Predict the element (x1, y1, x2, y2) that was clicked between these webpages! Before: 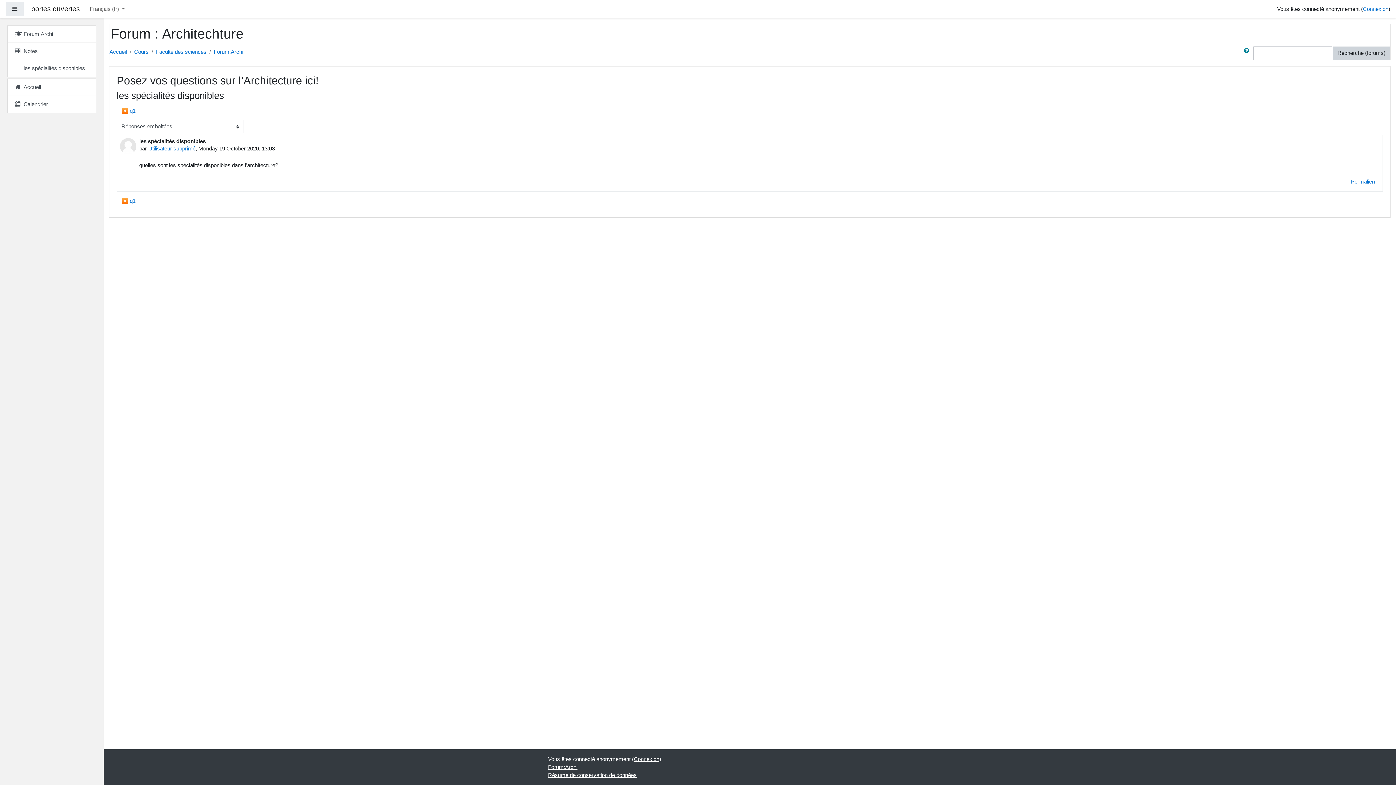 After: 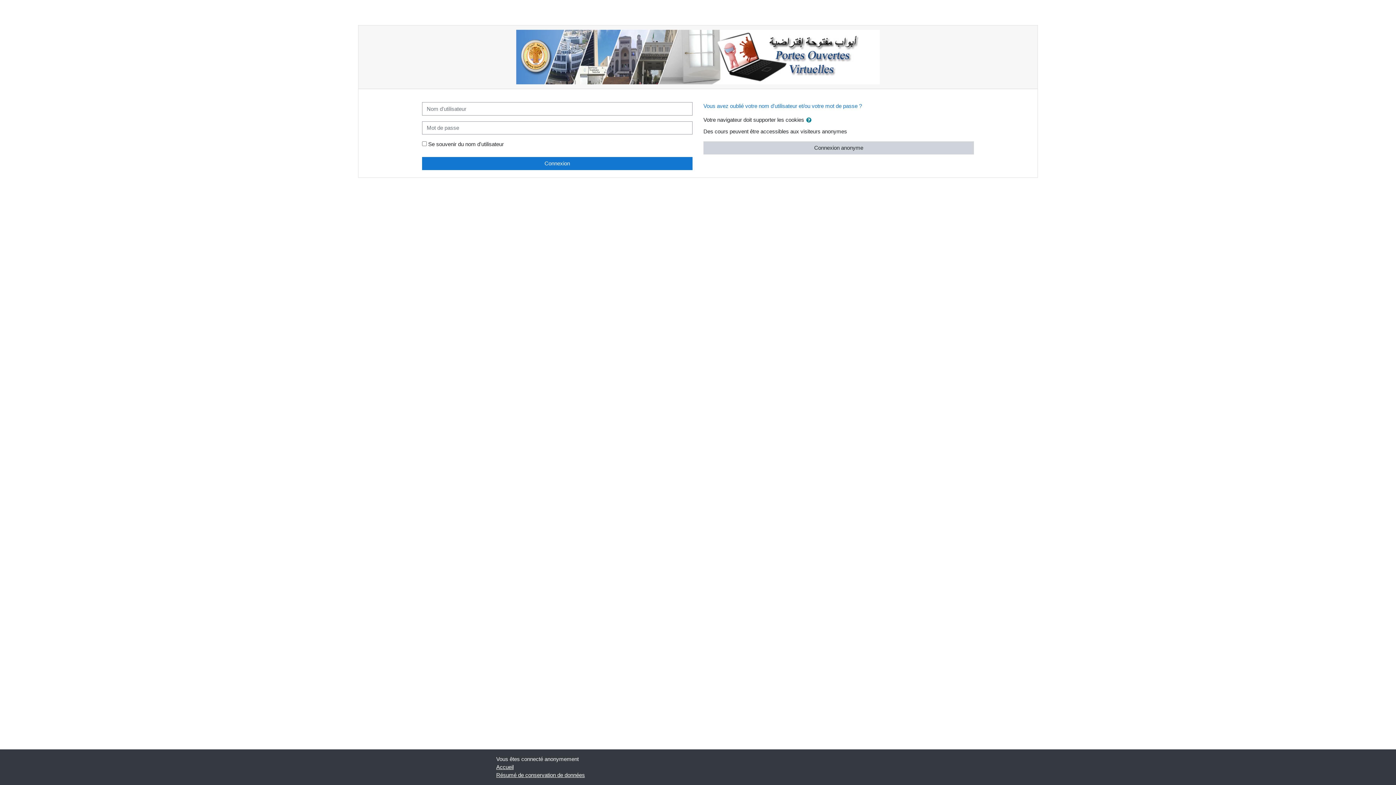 Action: bbox: (1363, 5, 1388, 12) label: Connexion